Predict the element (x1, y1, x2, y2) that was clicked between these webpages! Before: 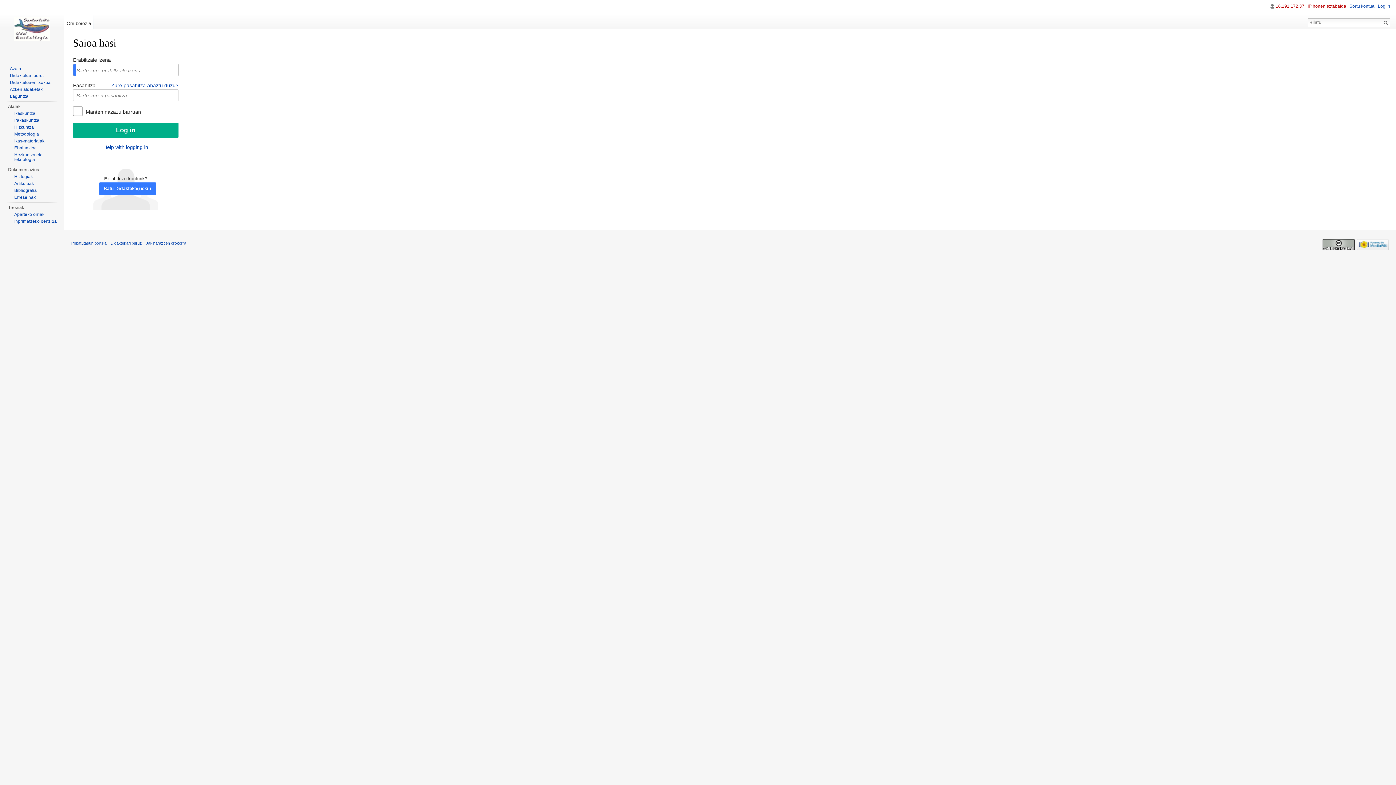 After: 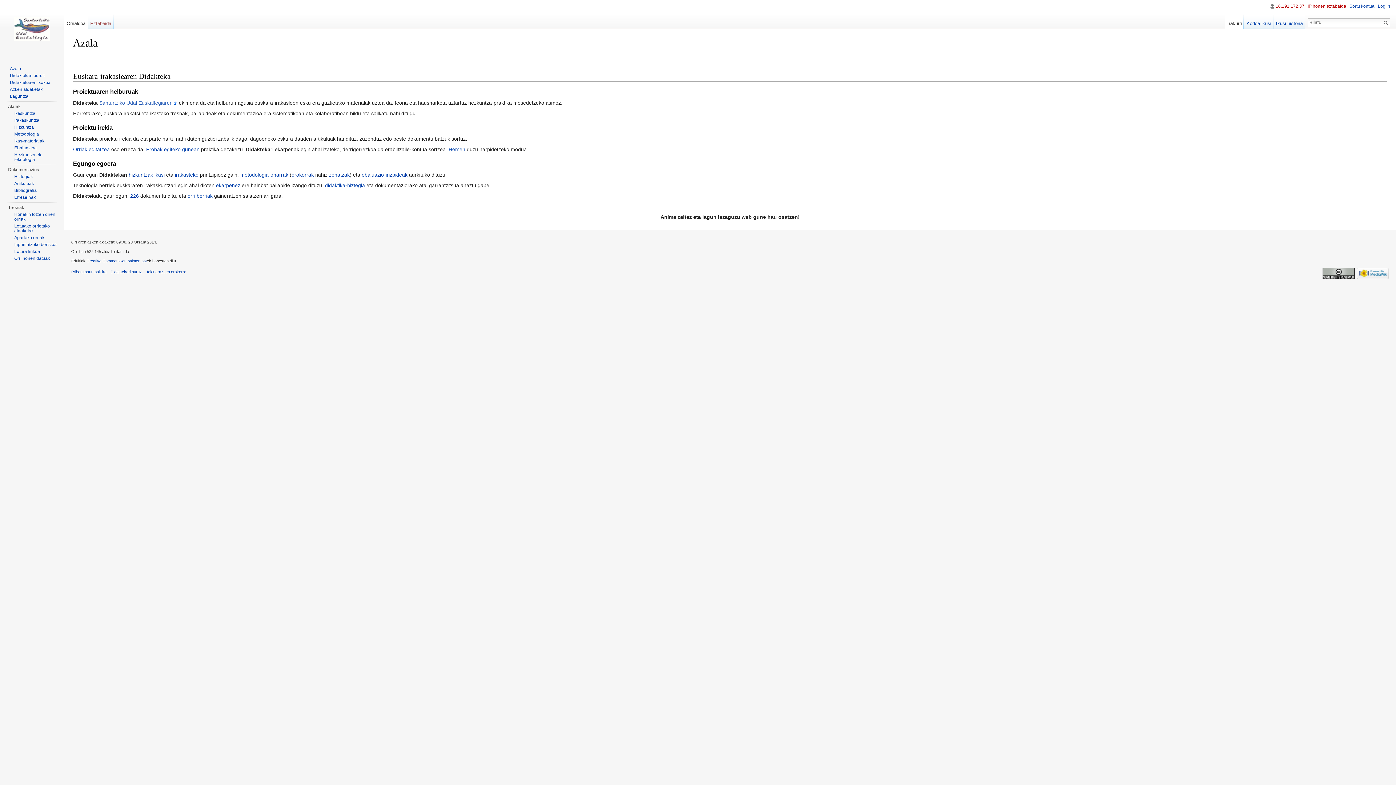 Action: label: Azala bbox: (9, 66, 21, 71)